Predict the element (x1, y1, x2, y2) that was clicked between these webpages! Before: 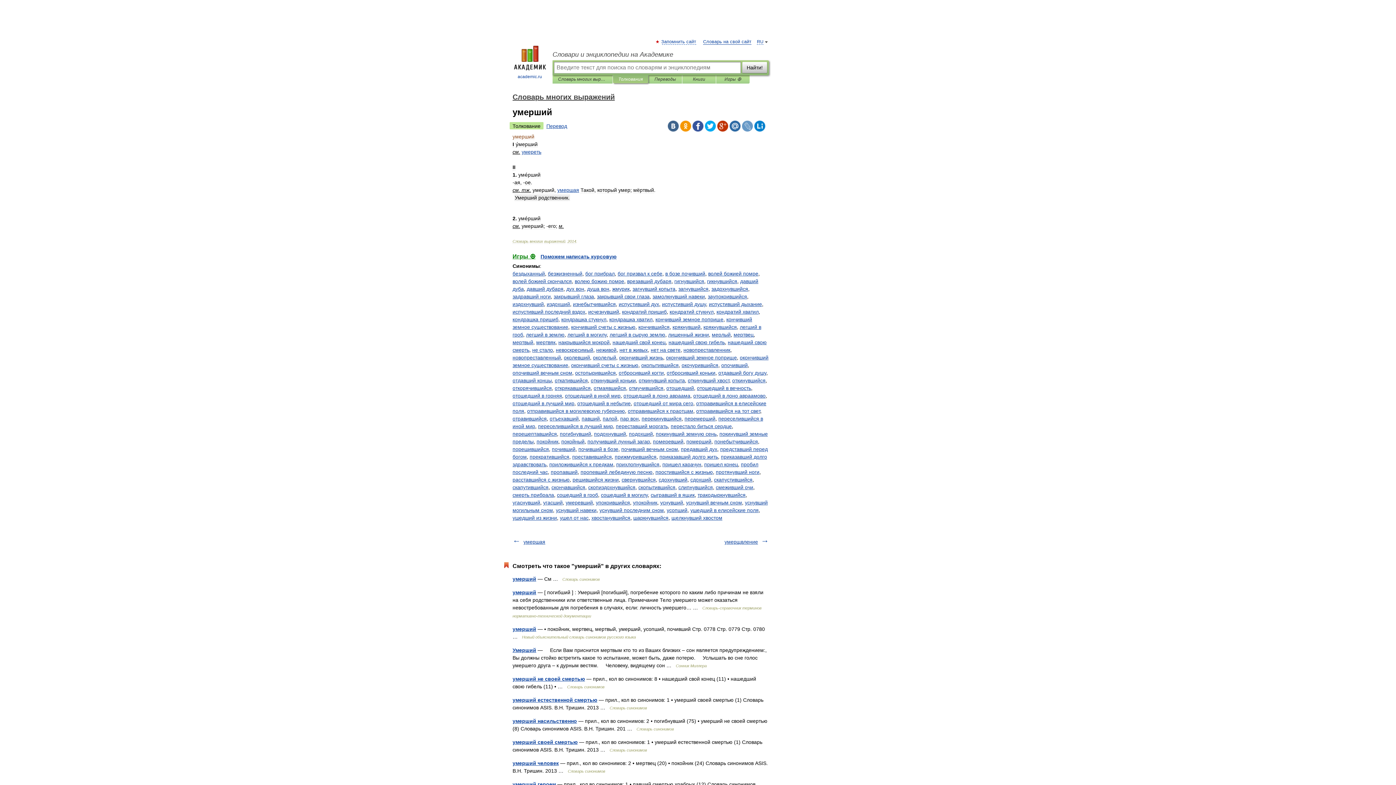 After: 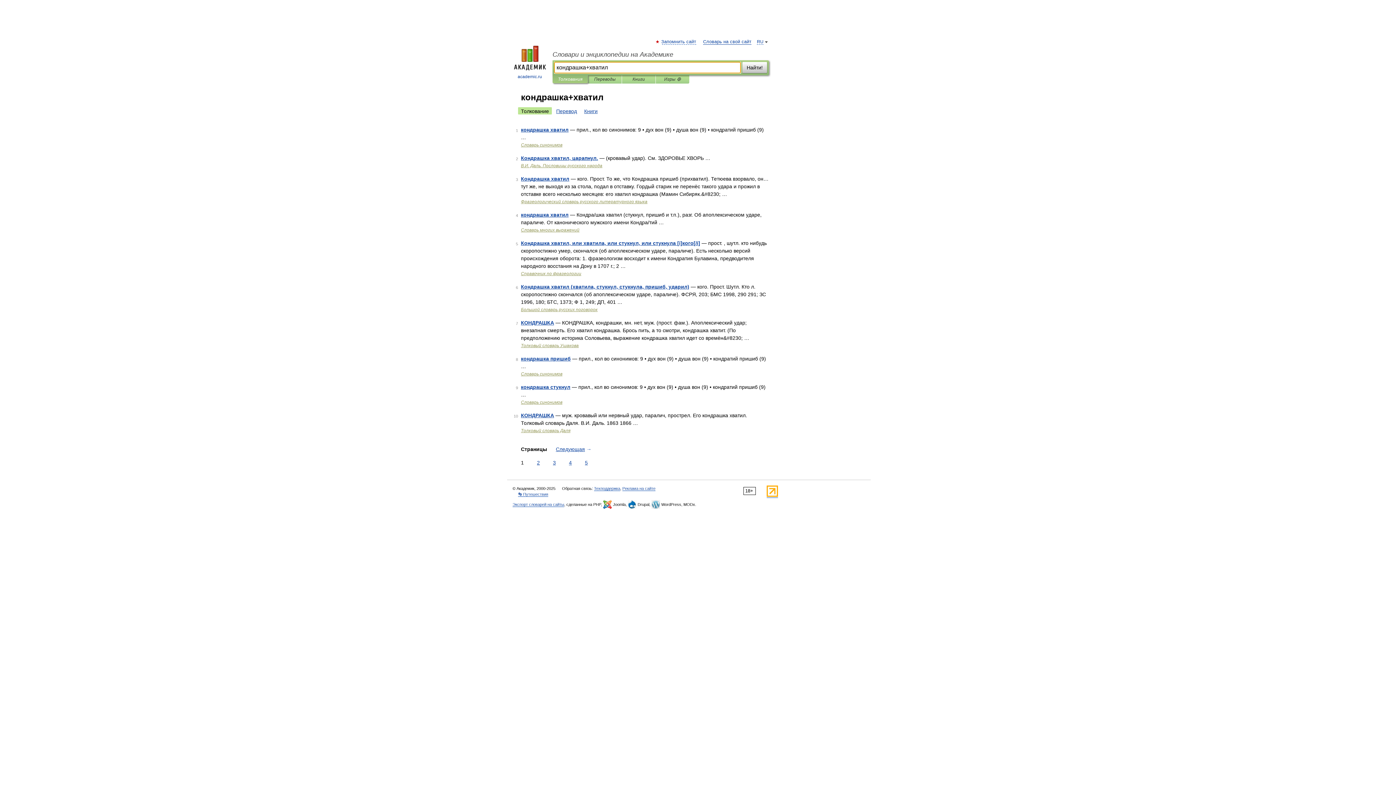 Action: label: кондрашка хватил bbox: (609, 316, 652, 322)